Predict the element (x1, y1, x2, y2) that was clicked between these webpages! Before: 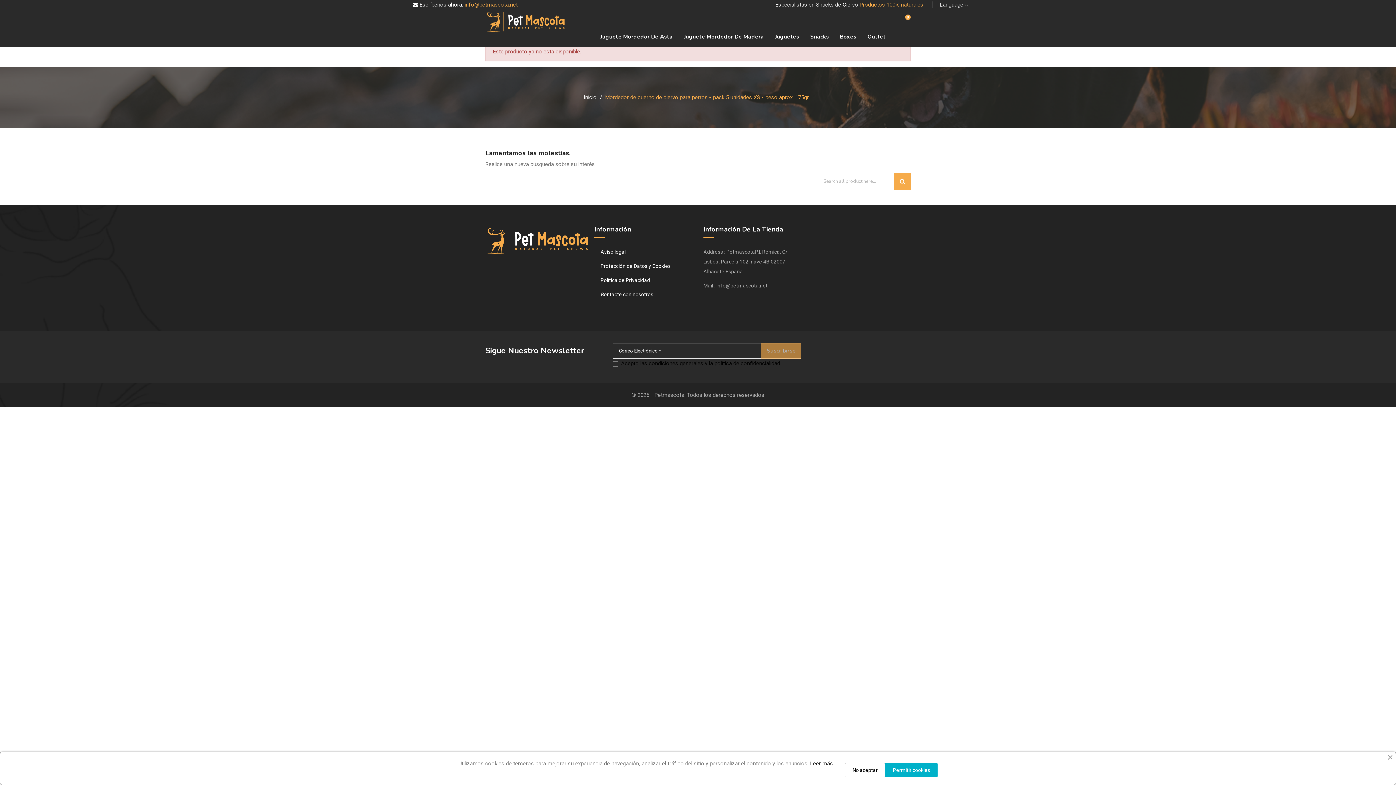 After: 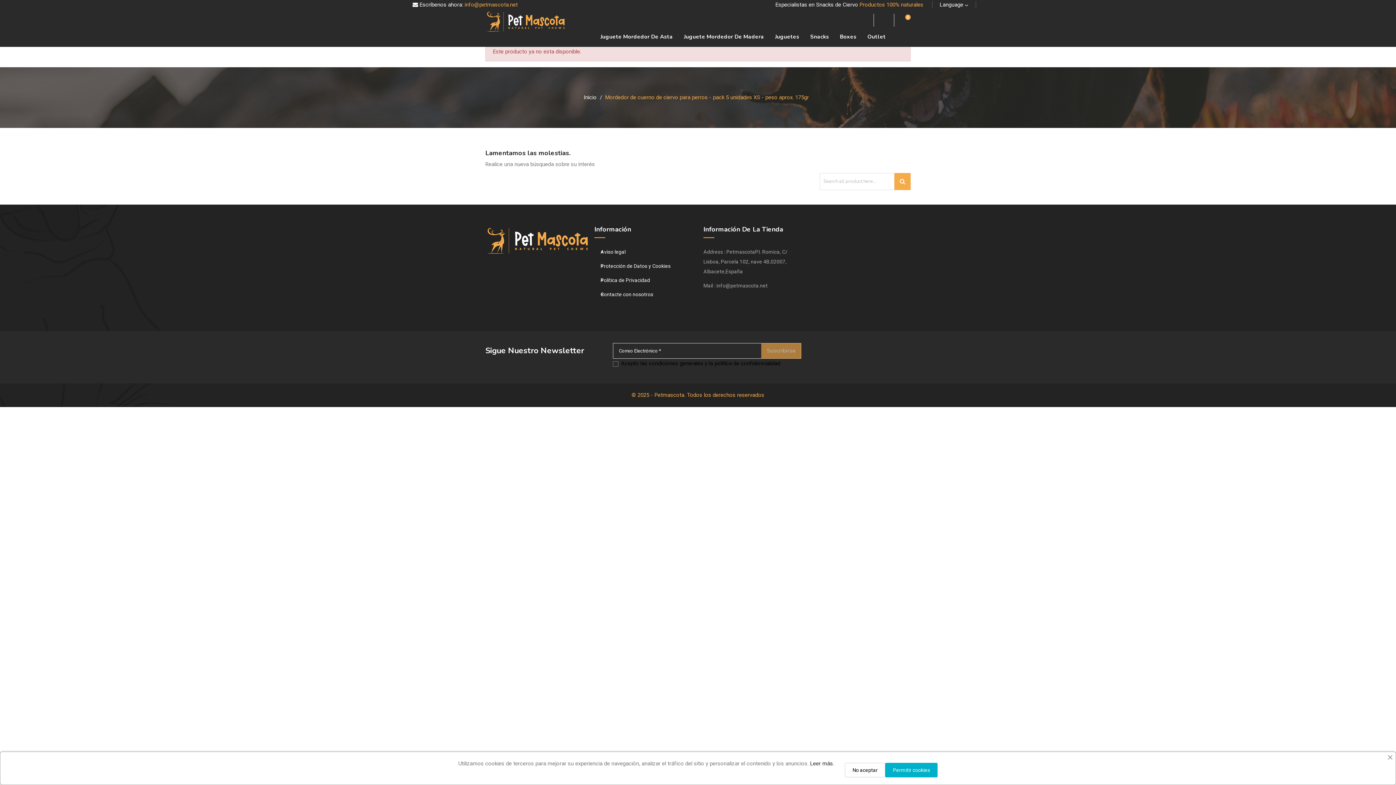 Action: label: © 2025 - Petmascota. Todos los derechos reservados bbox: (631, 392, 764, 398)